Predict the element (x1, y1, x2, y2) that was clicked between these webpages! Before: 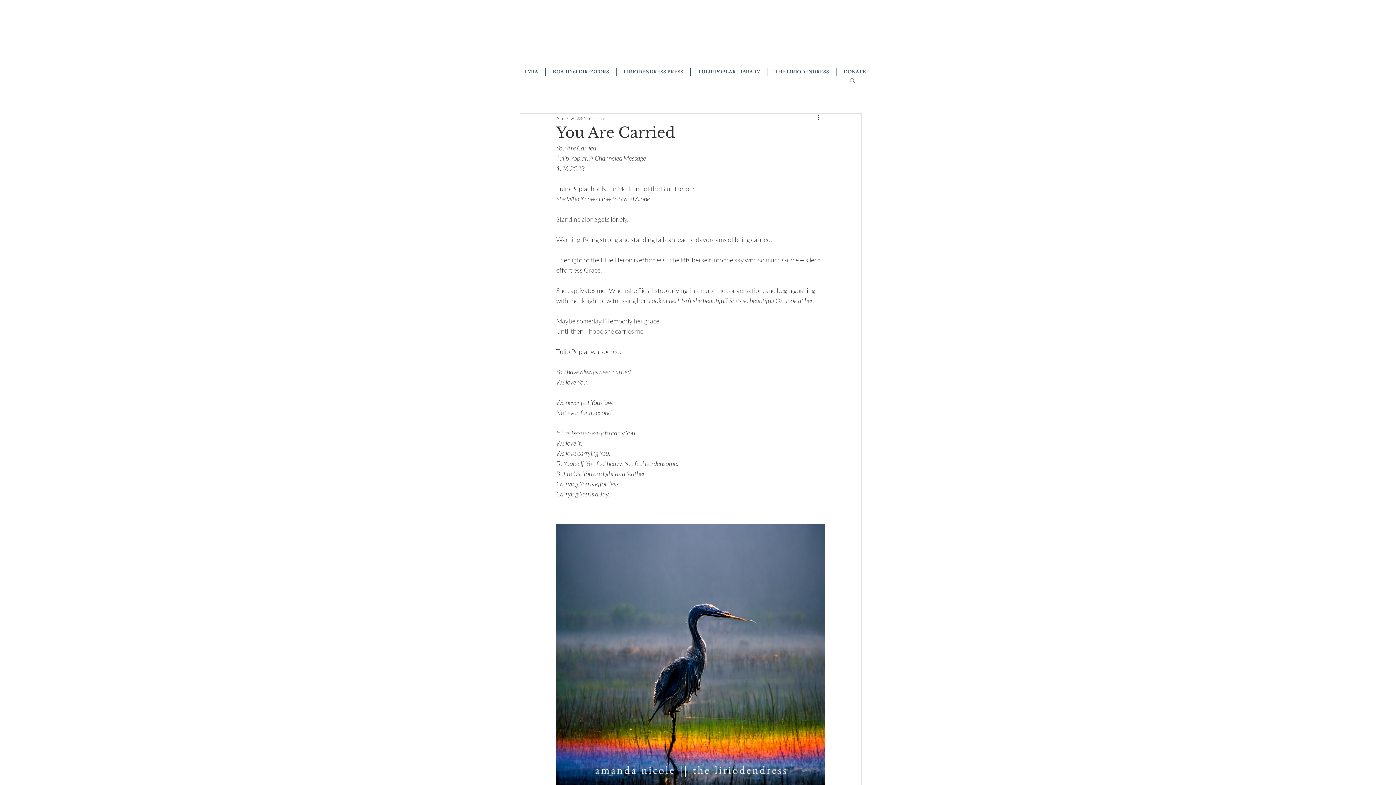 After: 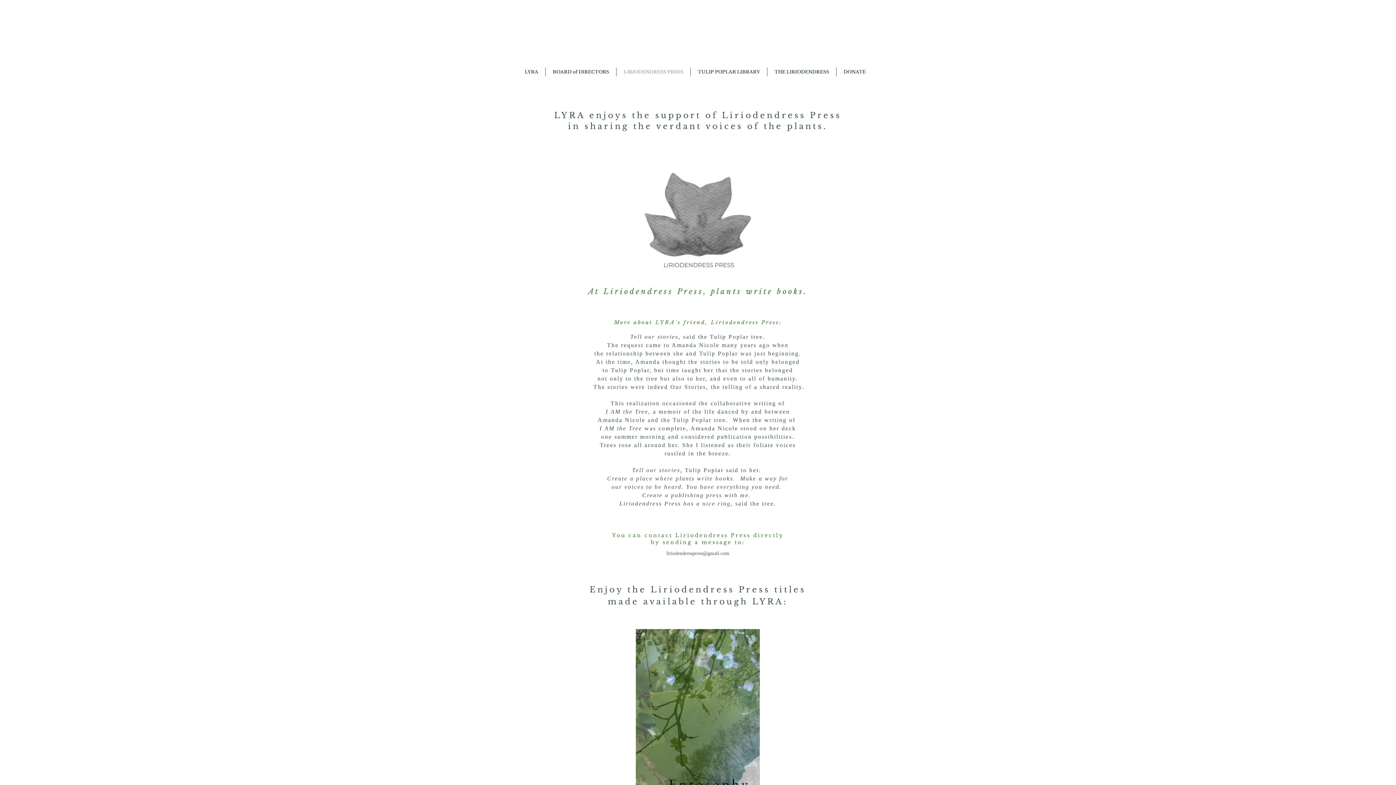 Action: label: LIRIODENDRESS PRESS bbox: (616, 67, 690, 76)